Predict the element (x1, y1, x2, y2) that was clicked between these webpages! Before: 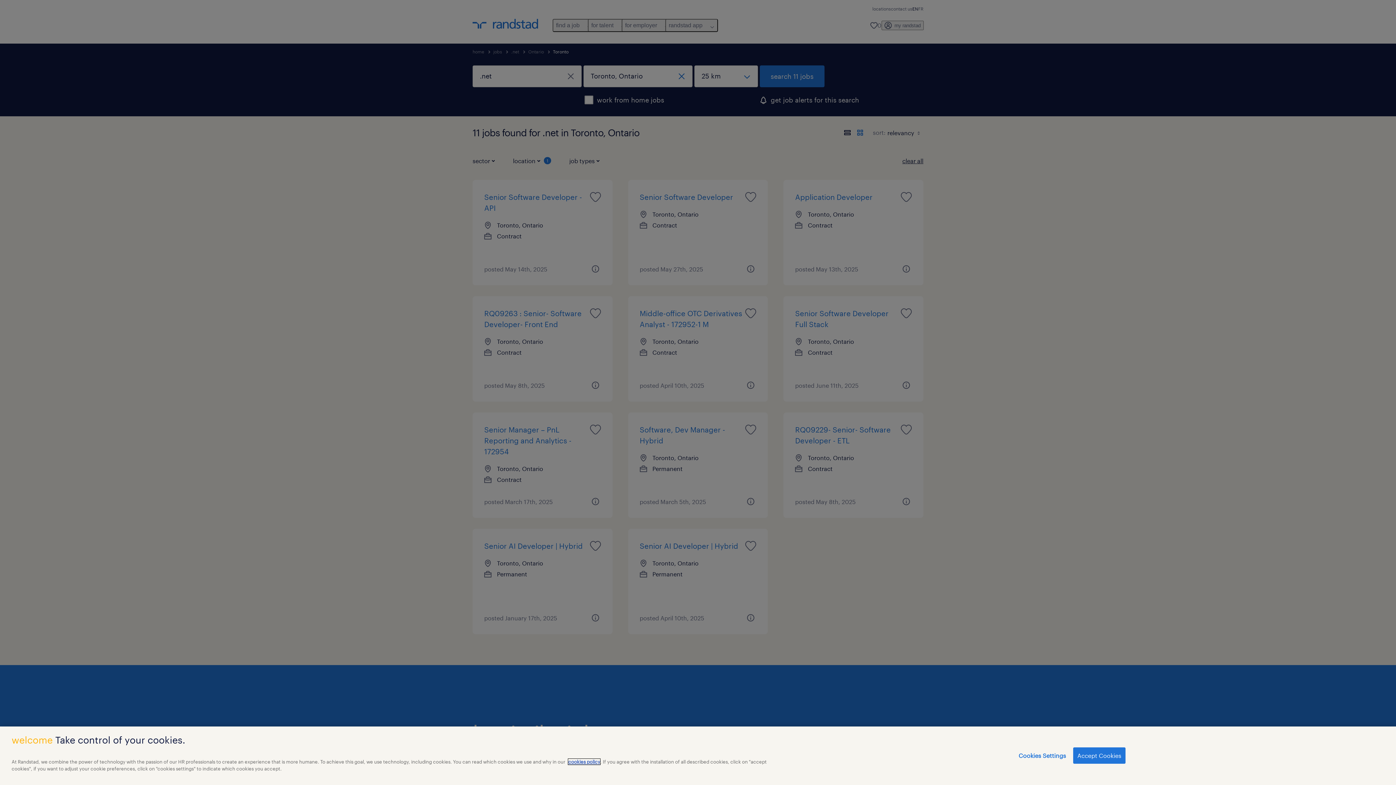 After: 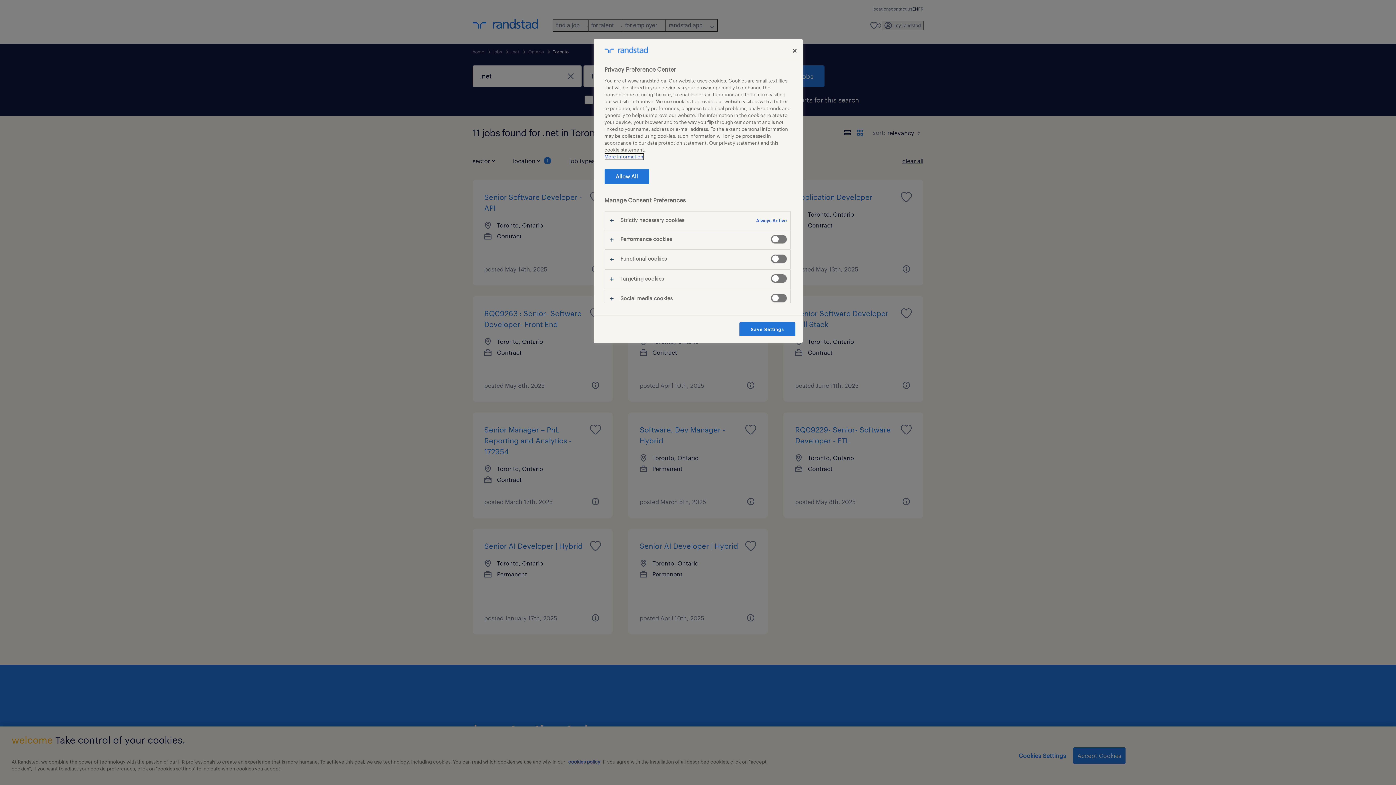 Action: label: Cookies Settings bbox: (1018, 748, 1066, 763)